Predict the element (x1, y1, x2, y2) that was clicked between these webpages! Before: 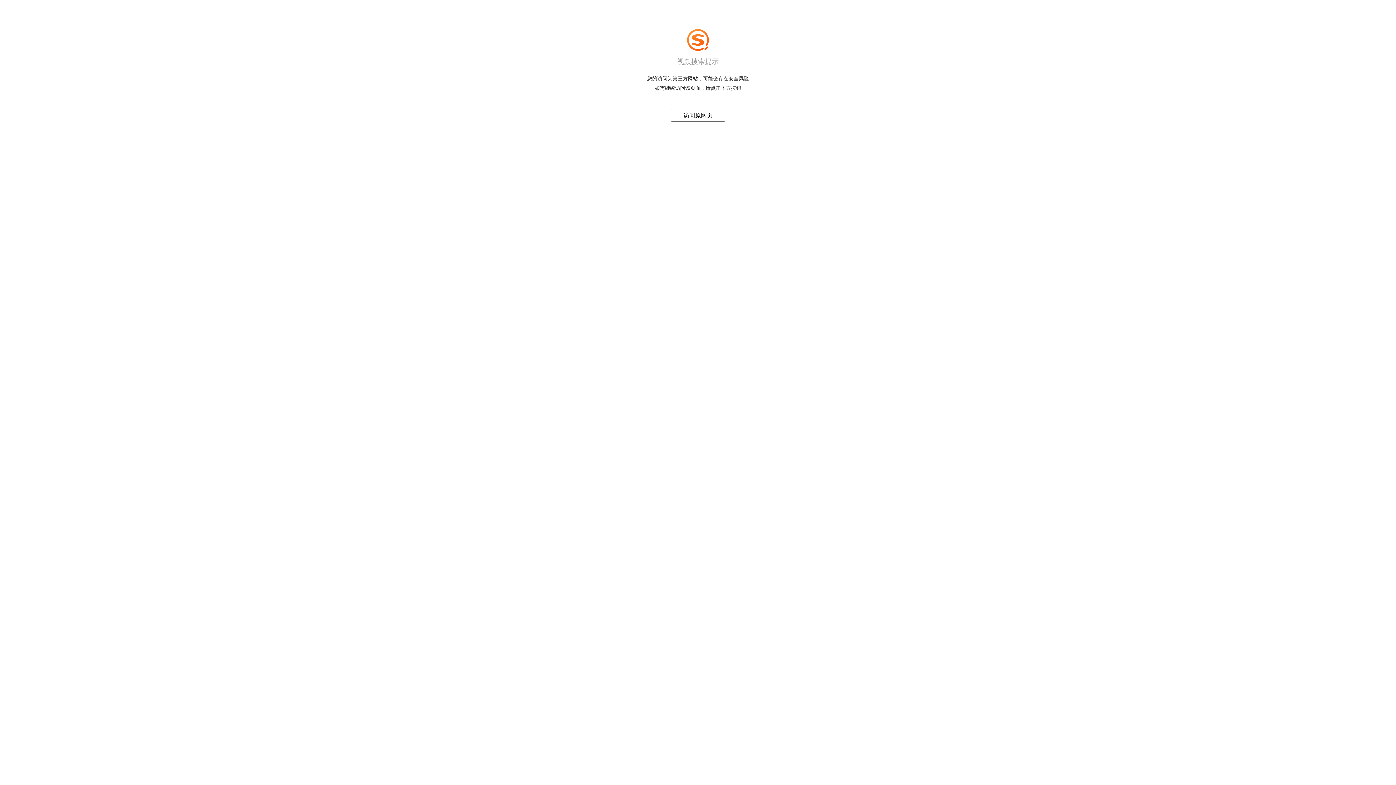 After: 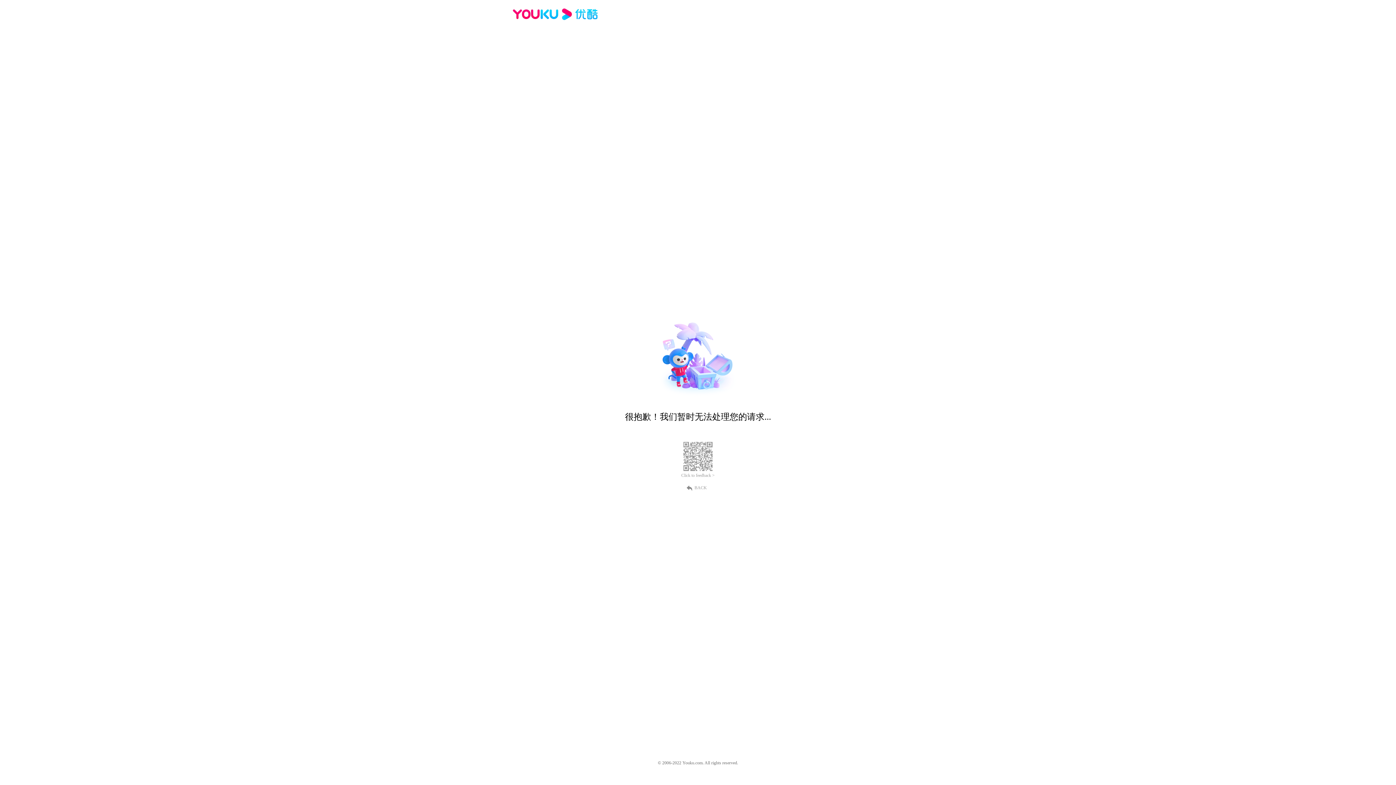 Action: label: 访问原网页 bbox: (683, 112, 712, 118)